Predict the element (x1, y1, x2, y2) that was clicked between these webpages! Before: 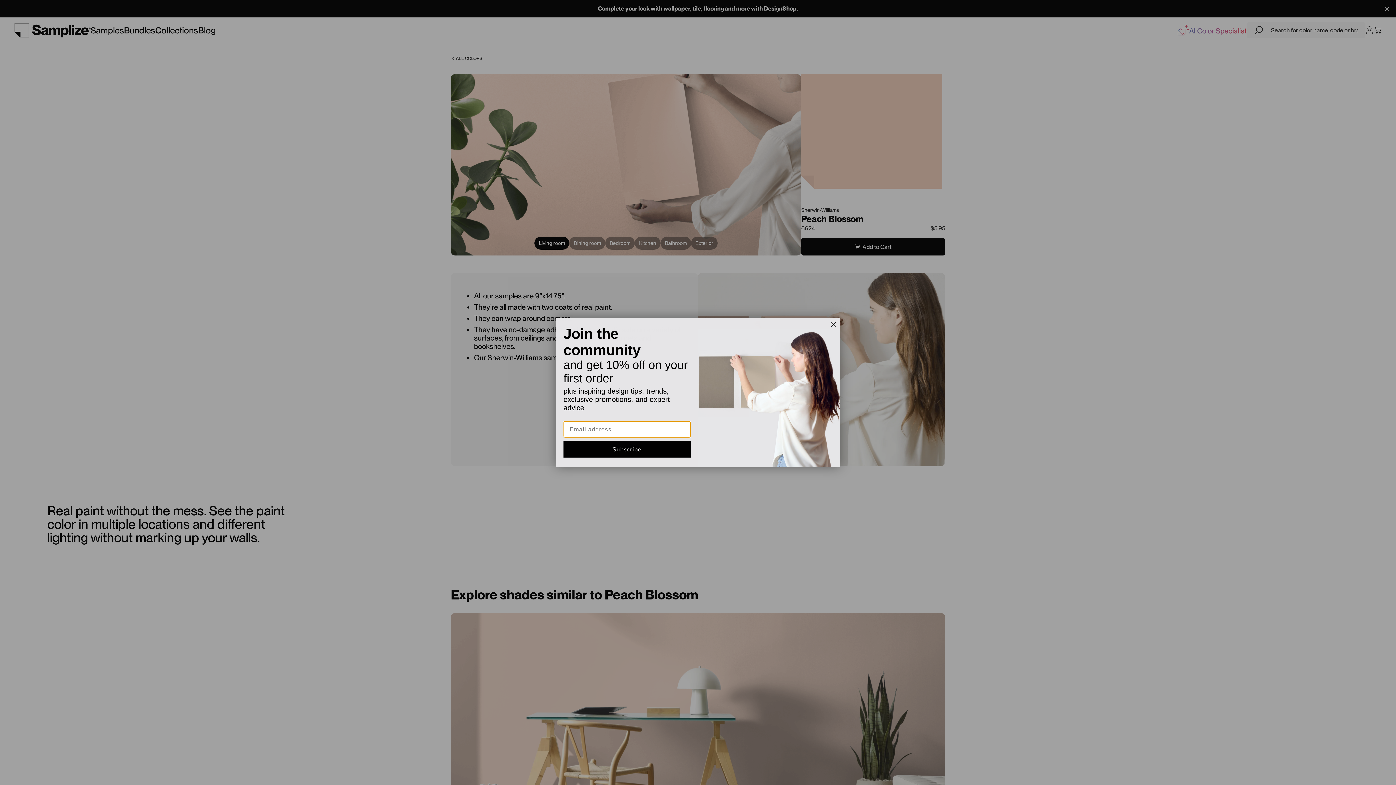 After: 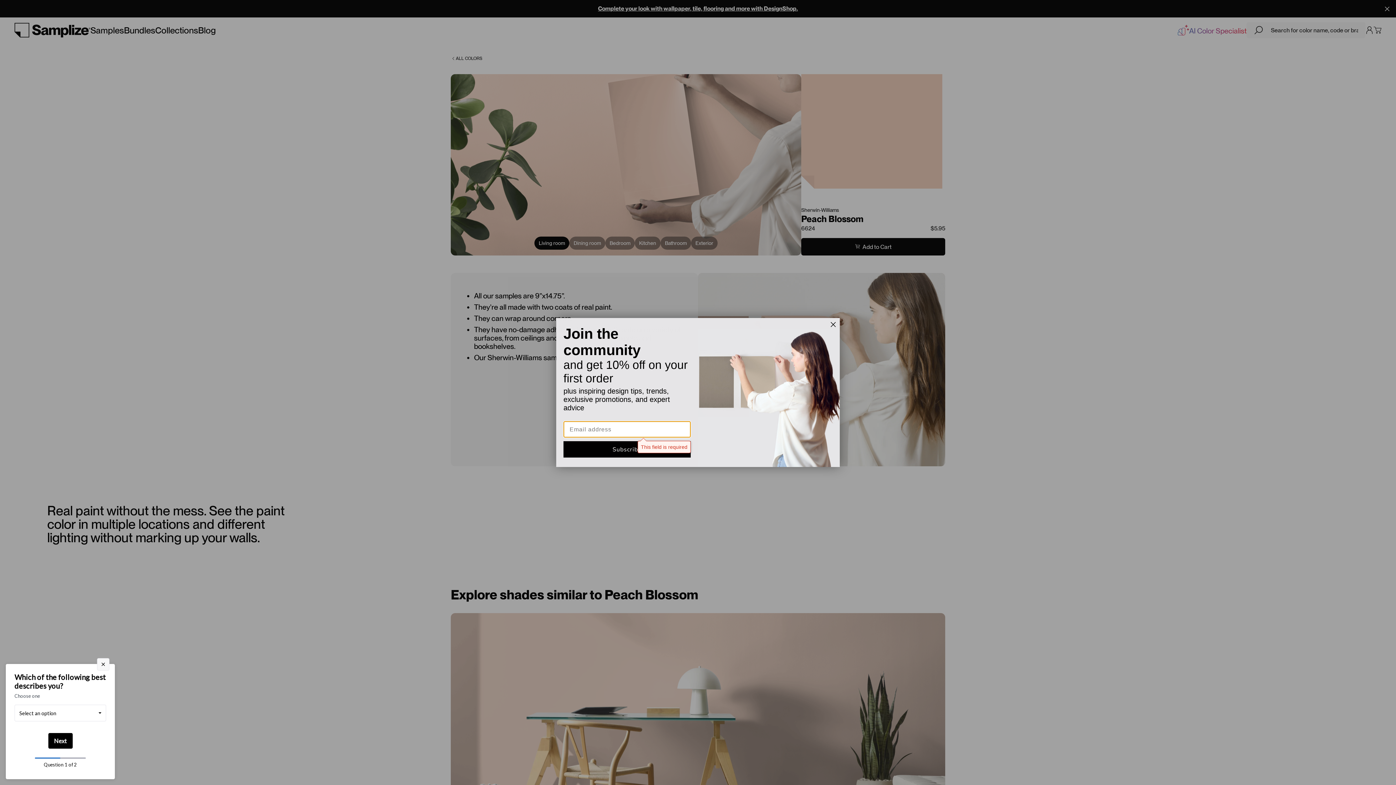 Action: label: Subscribe bbox: (563, 441, 690, 457)